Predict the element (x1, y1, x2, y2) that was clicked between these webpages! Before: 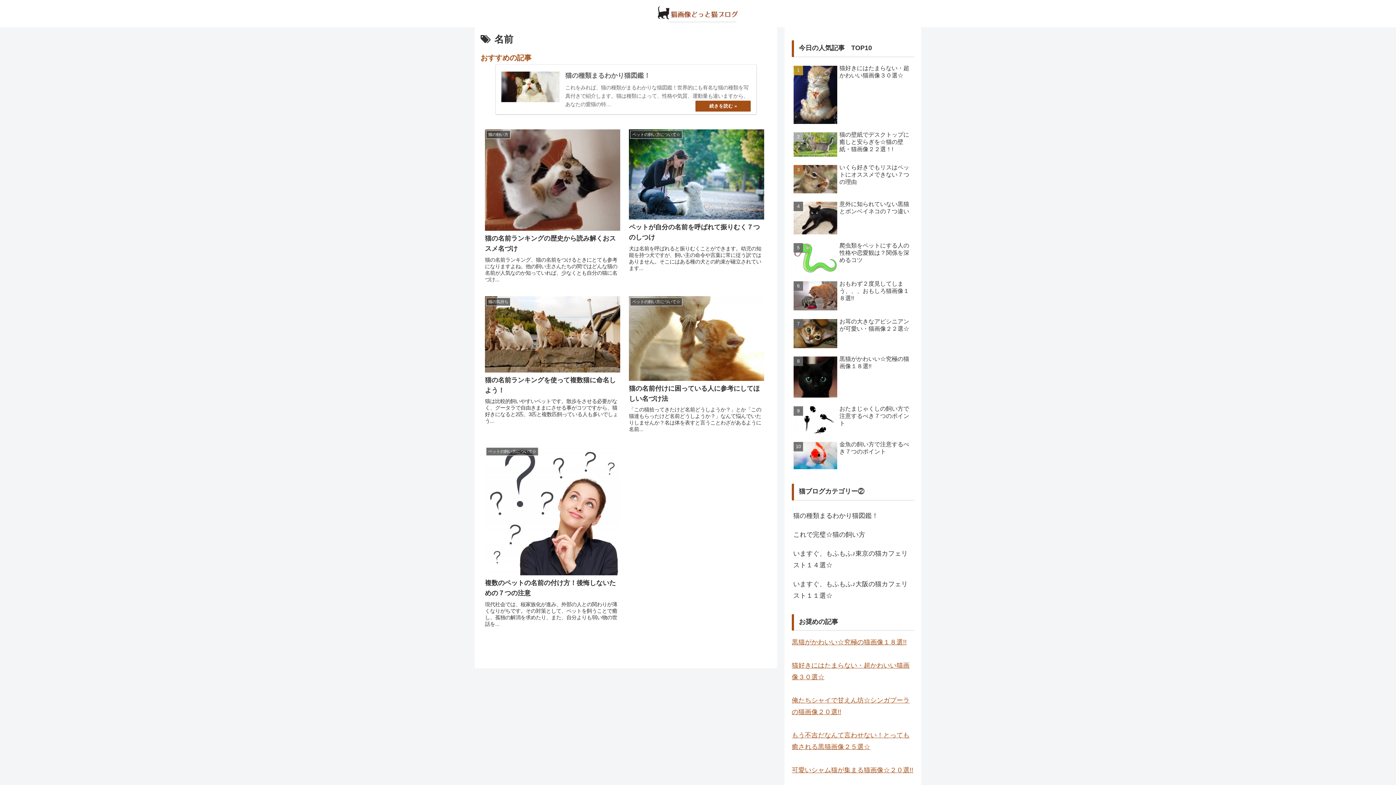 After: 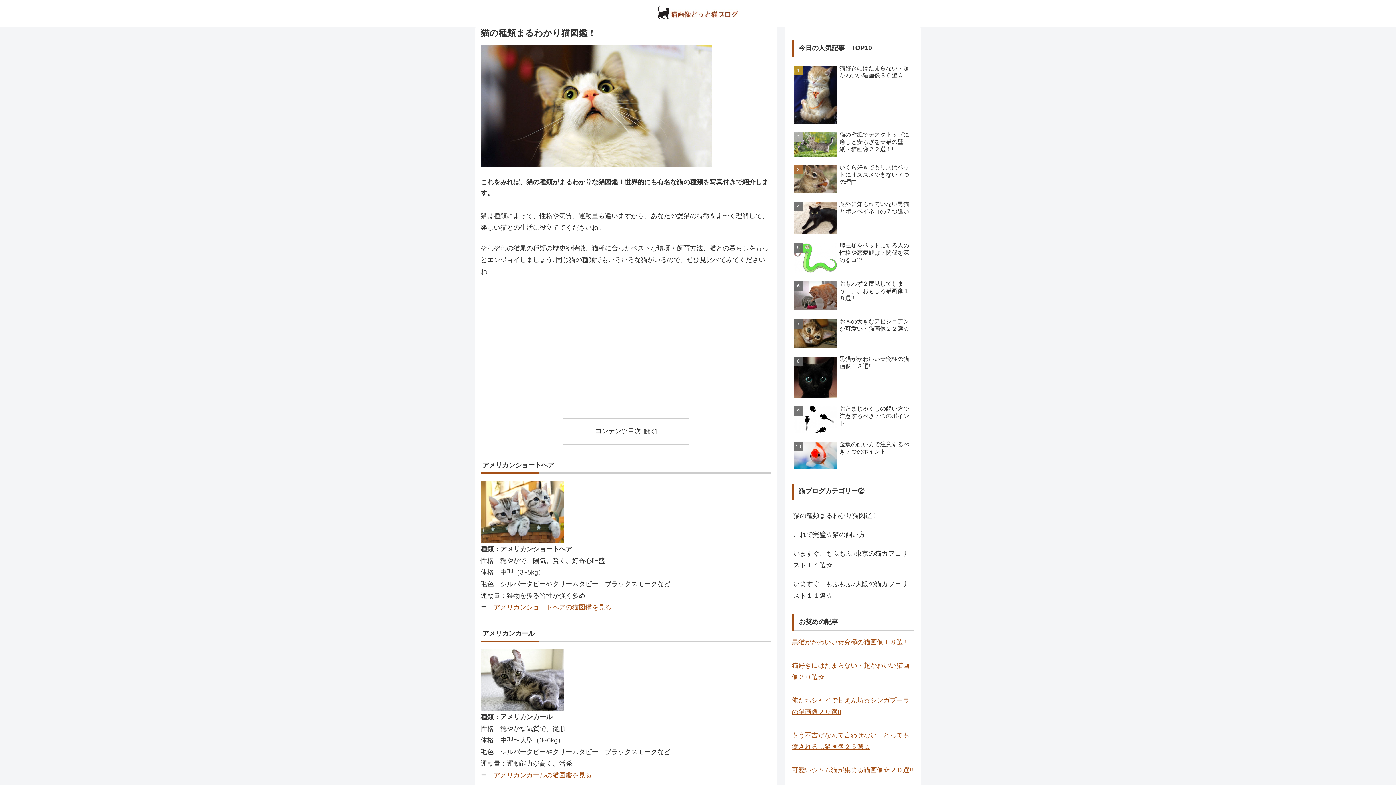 Action: bbox: (495, 64, 757, 114) label: 猫の種類まるわかり猫図鑑！
これをみれば、猫の種類がまるわかりな猫図鑑！世界的にも有名な猫の種類を写真付きで紹介します。猫は種類によって、性格や気質、運動量も違いますから、あなたの愛猫の特…